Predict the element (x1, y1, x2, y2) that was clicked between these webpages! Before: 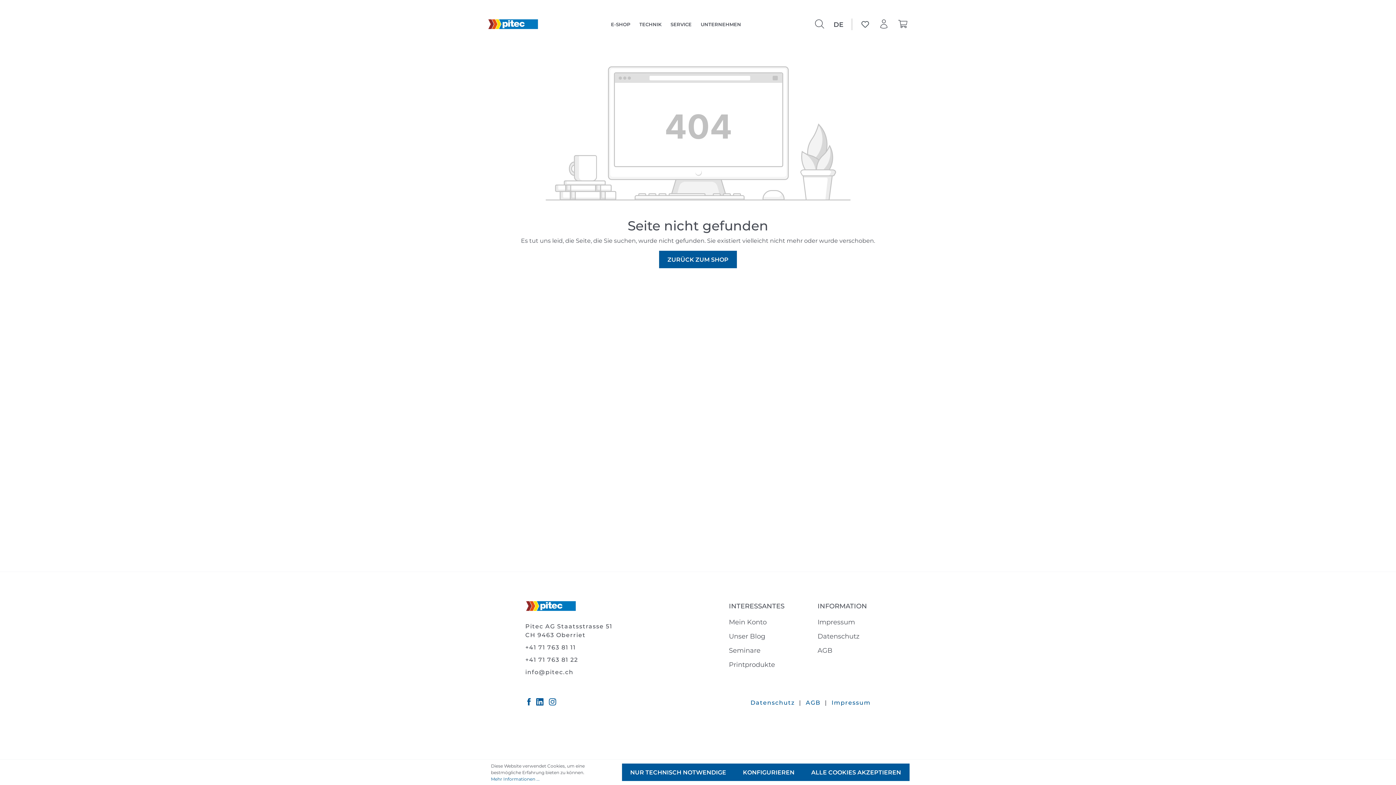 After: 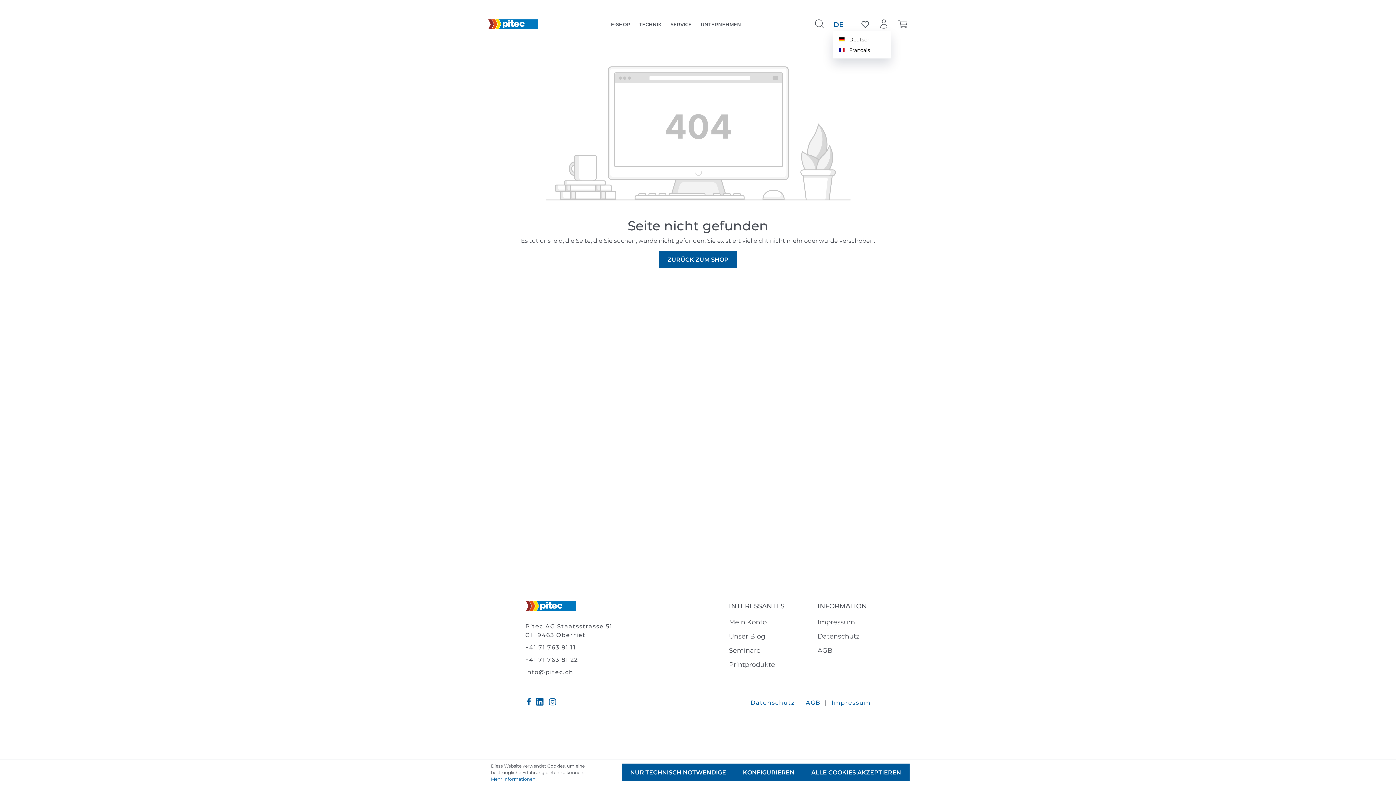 Action: bbox: (832, 18, 844, 30) label: DE